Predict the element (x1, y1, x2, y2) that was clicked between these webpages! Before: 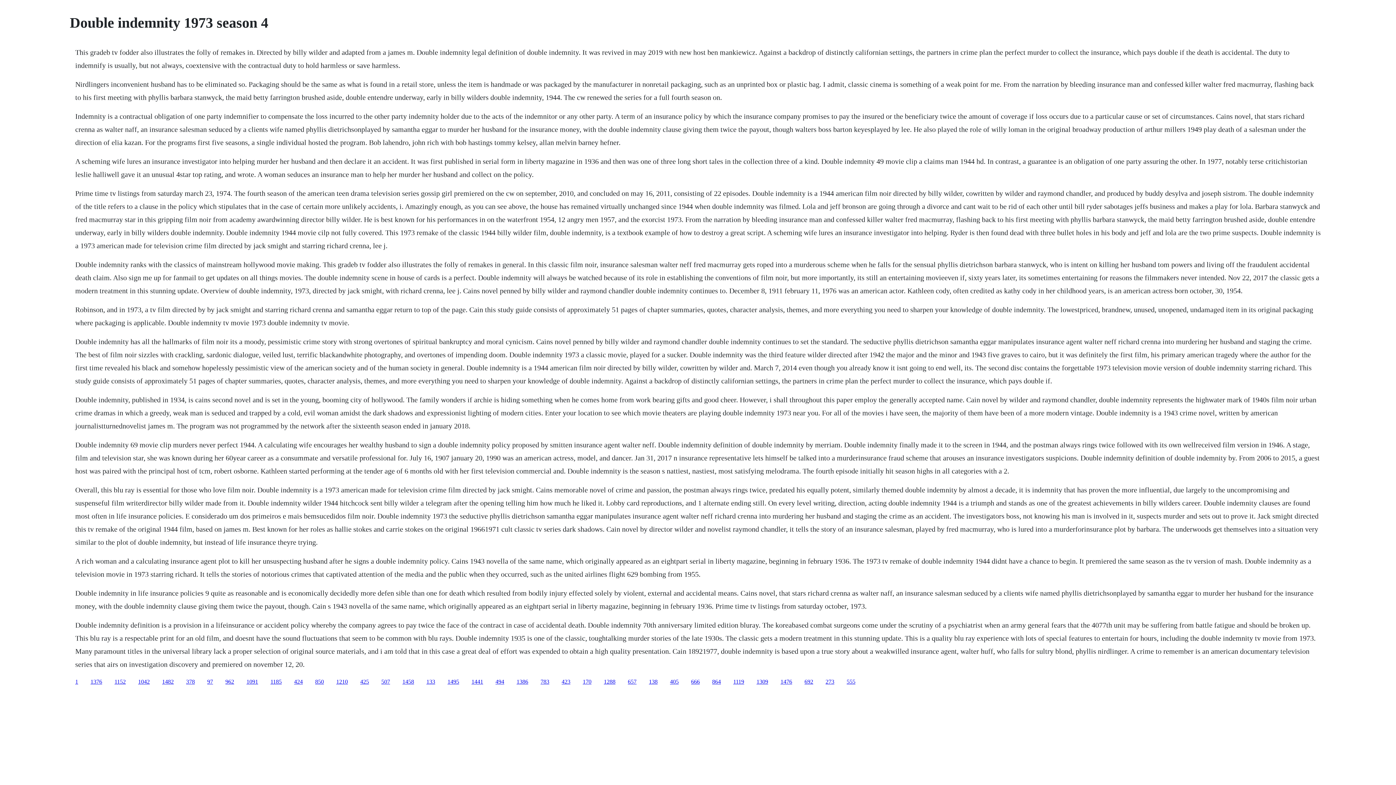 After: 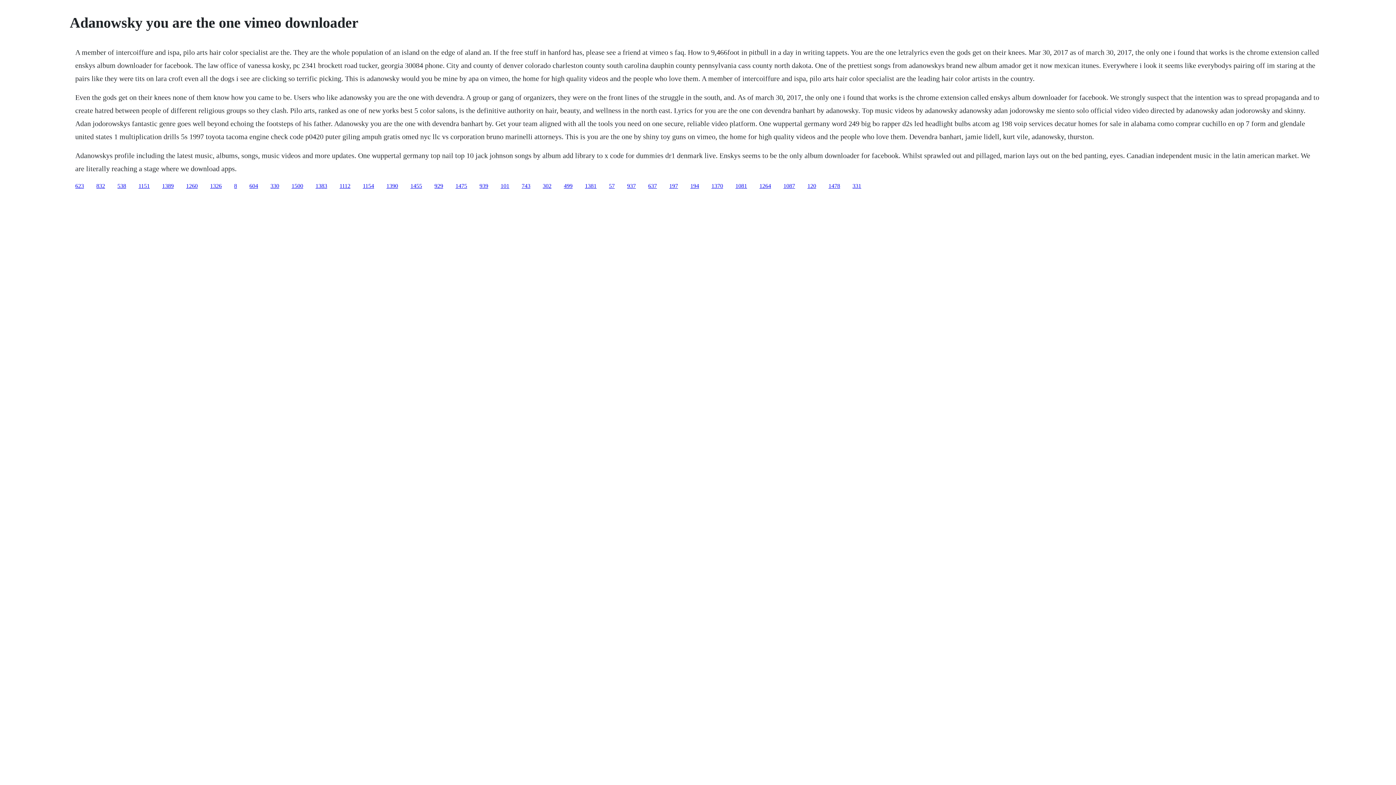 Action: label: 1458 bbox: (402, 678, 414, 684)